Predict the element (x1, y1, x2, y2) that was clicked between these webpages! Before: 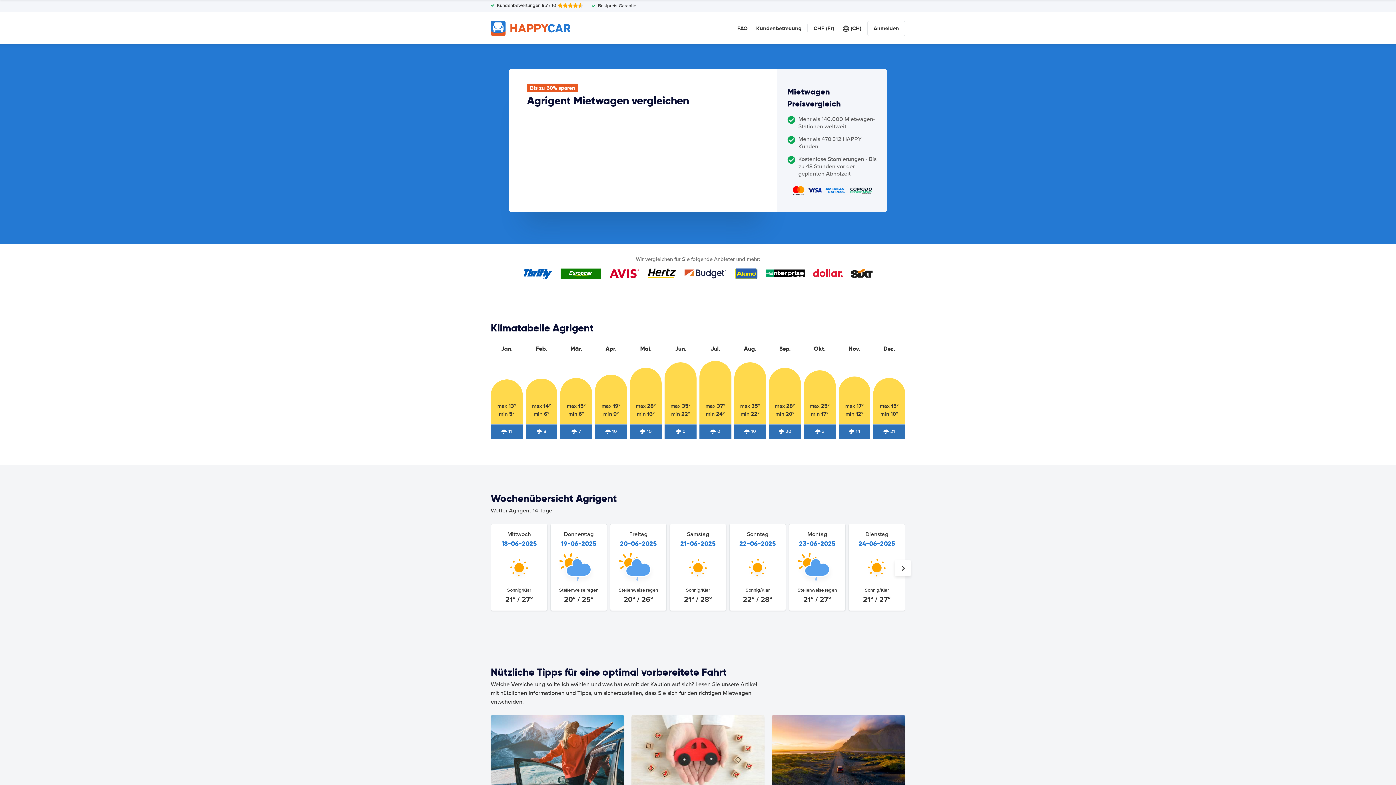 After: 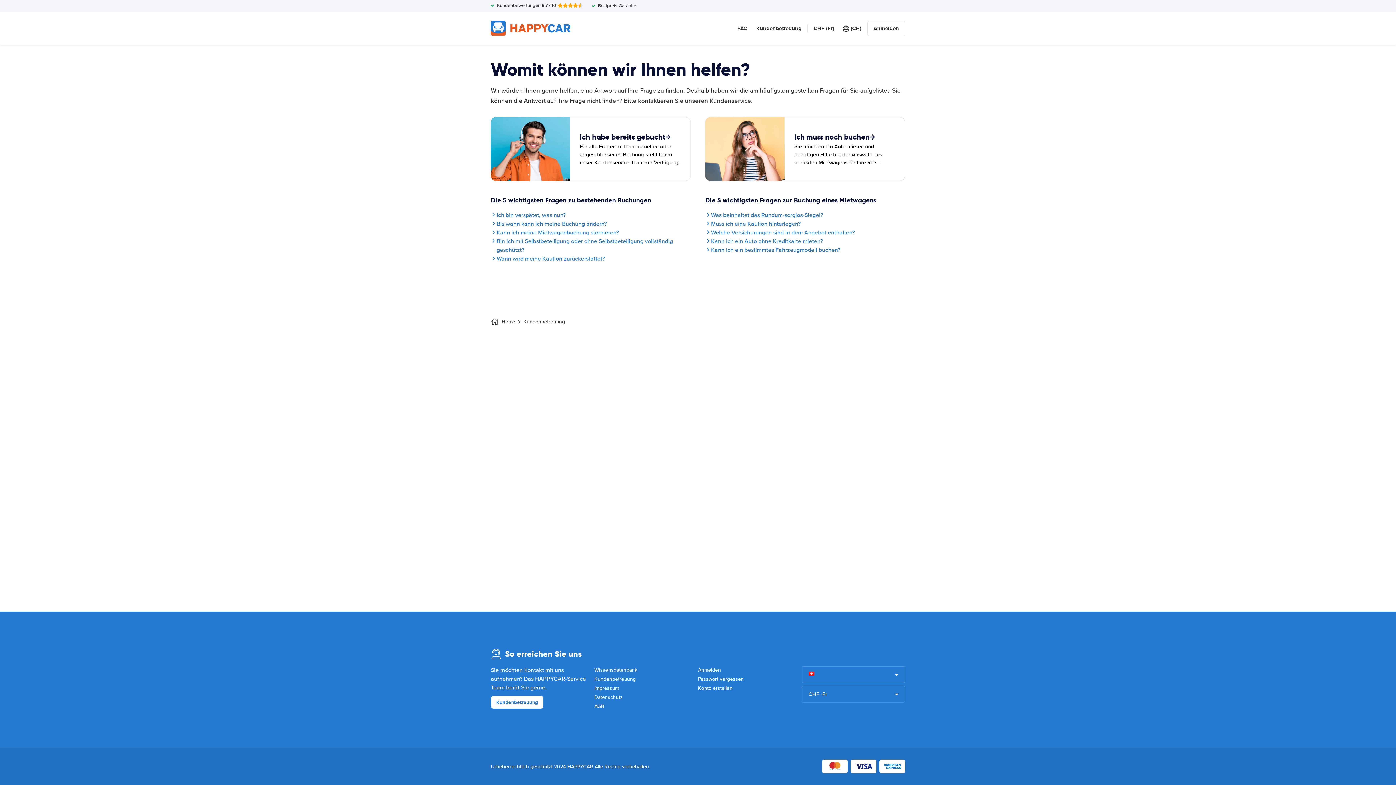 Action: bbox: (756, 24, 801, 32) label: Kundenbetreuung